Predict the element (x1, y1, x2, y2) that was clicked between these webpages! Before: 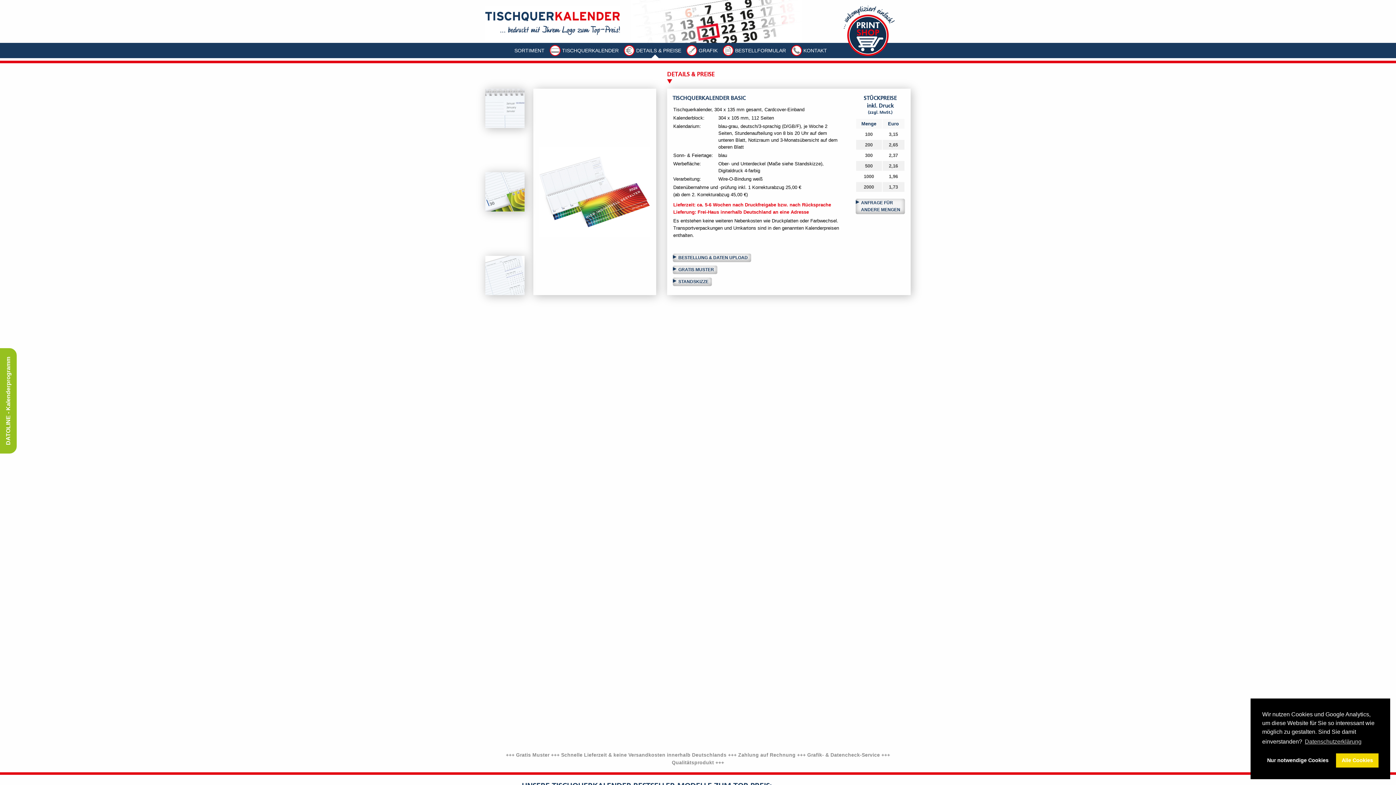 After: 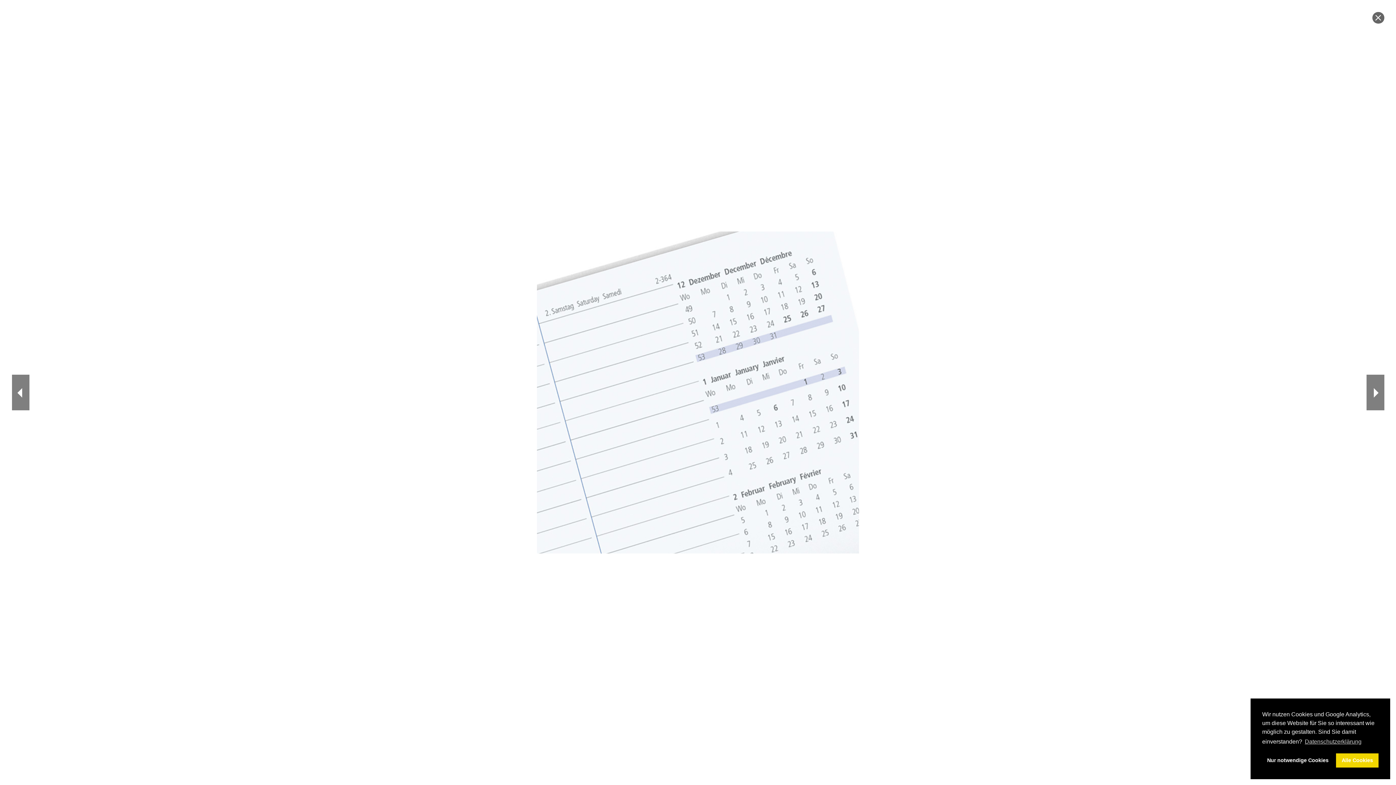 Action: bbox: (485, 255, 524, 295)